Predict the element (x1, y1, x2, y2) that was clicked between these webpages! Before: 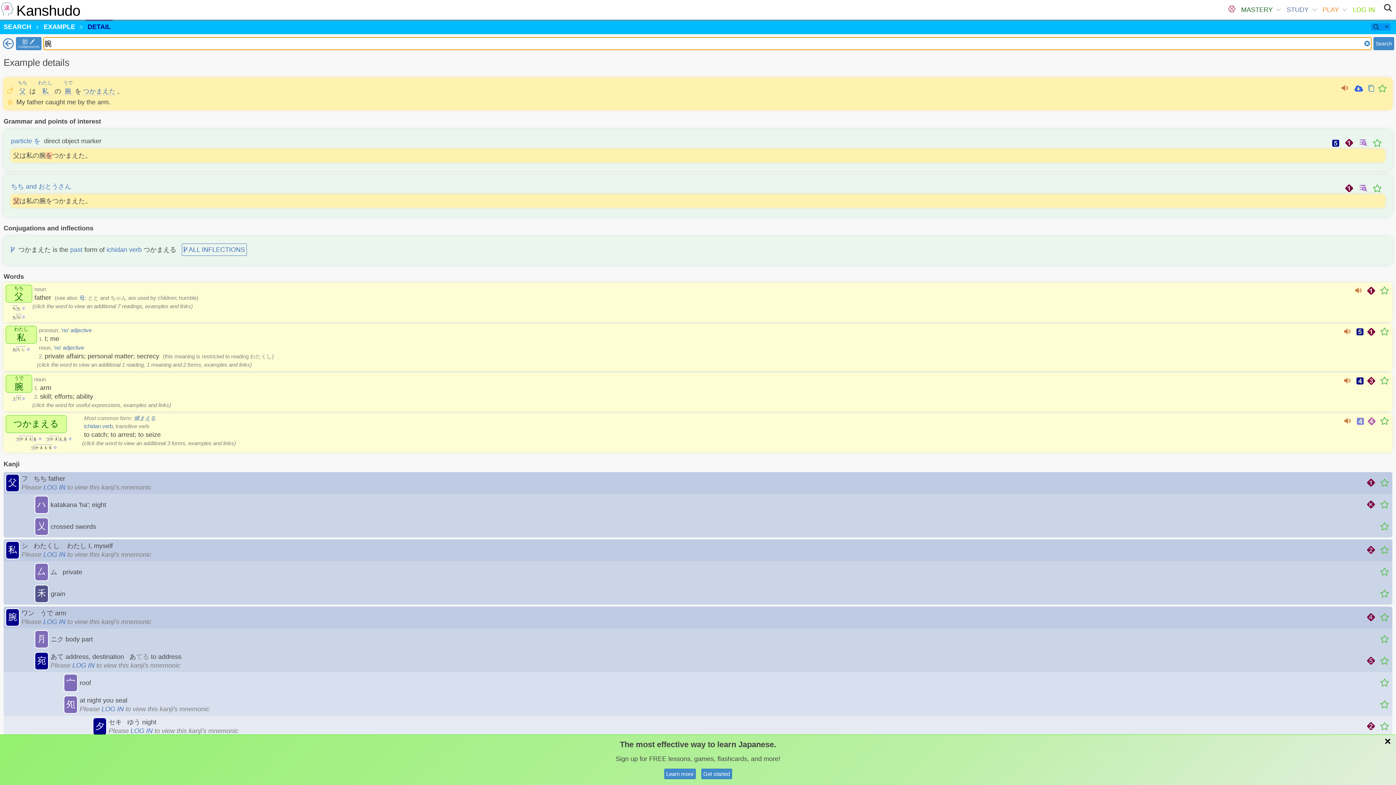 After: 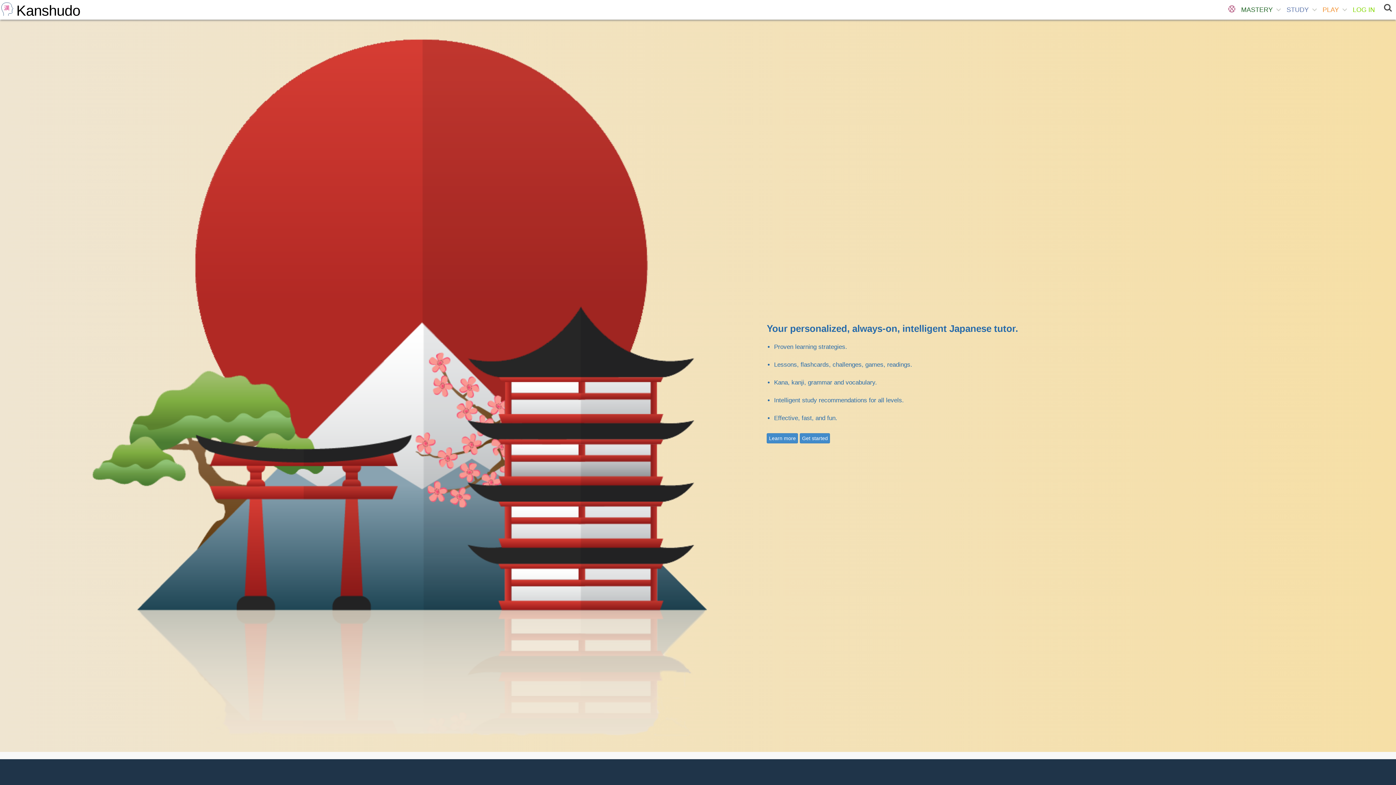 Action: bbox: (0, 1, 80, 19) label:  Kanshudo